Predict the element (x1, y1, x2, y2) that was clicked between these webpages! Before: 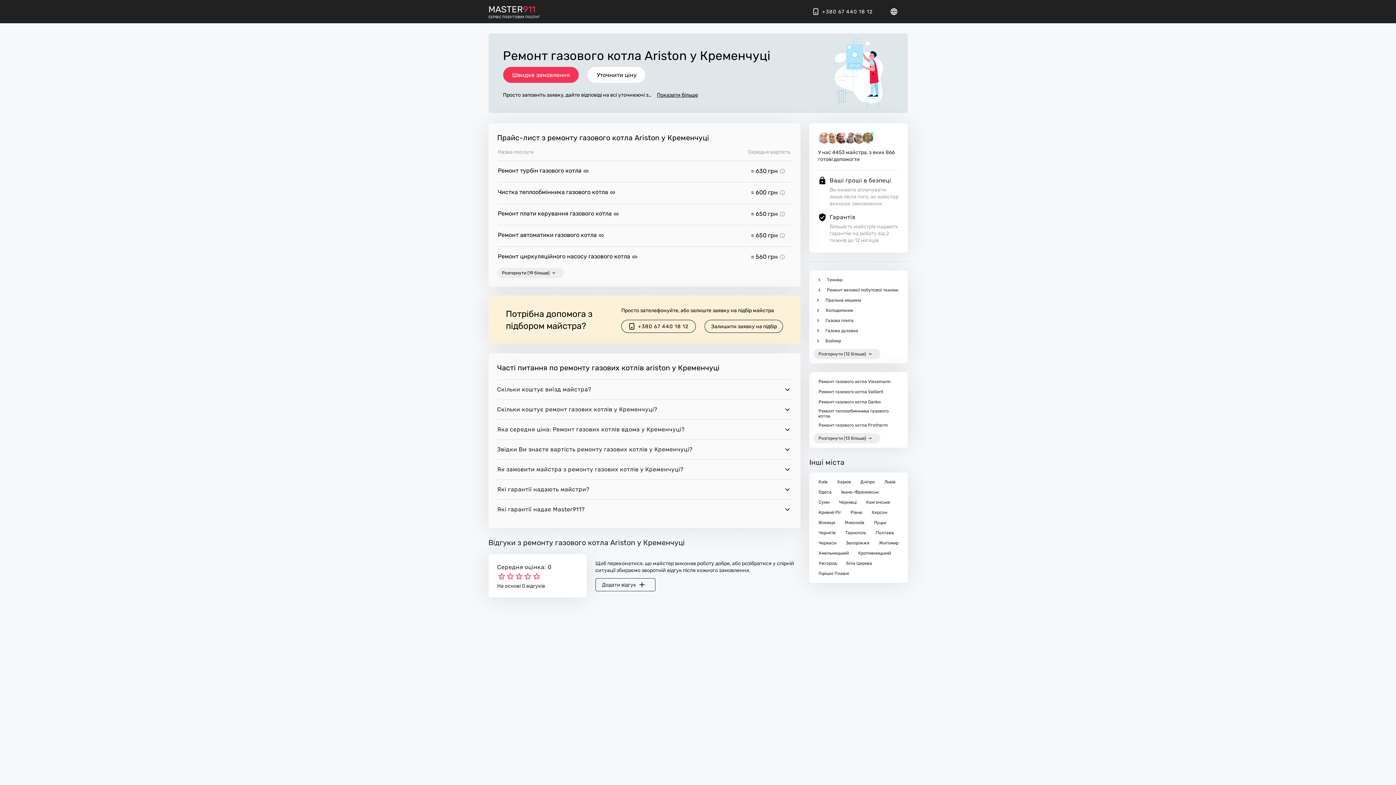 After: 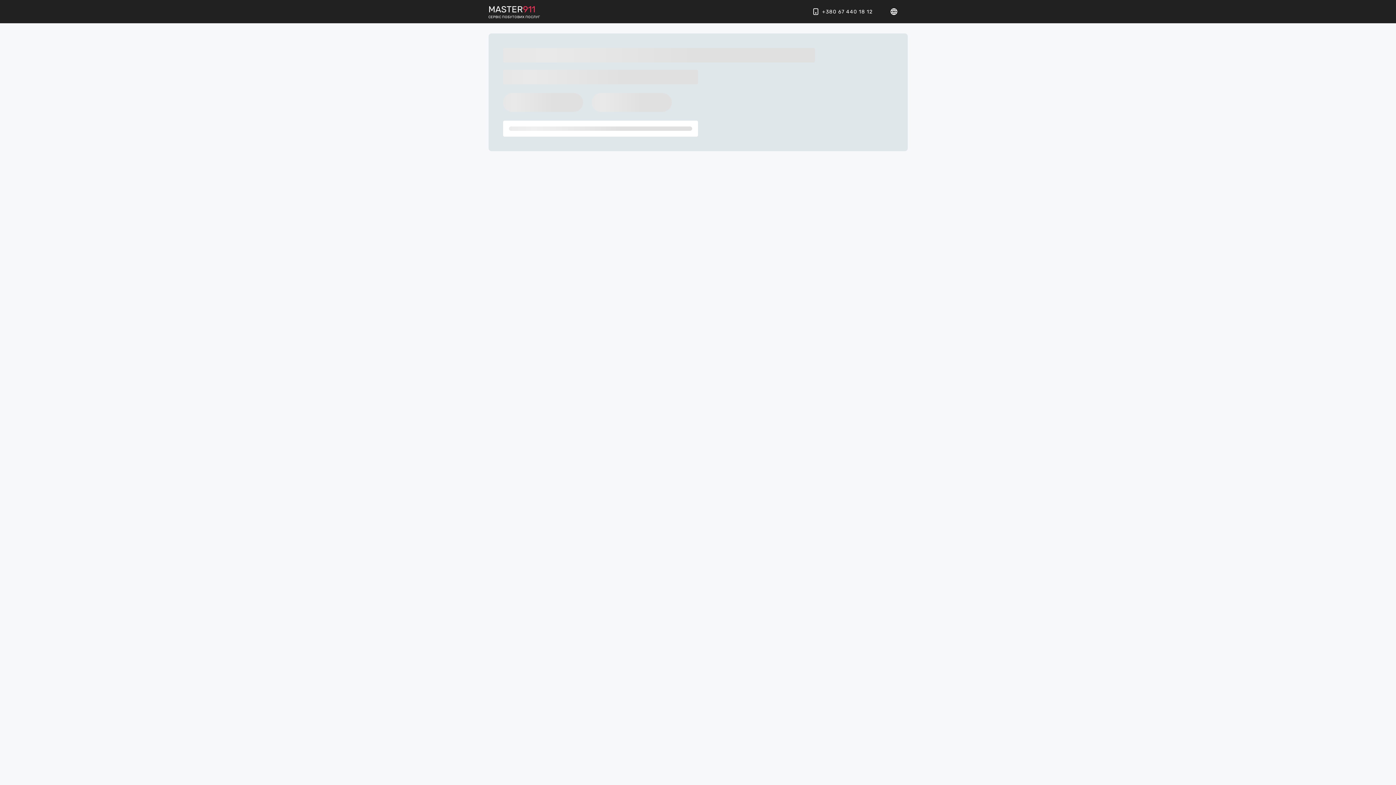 Action: bbox: (813, 538, 841, 548) label: Черкаси